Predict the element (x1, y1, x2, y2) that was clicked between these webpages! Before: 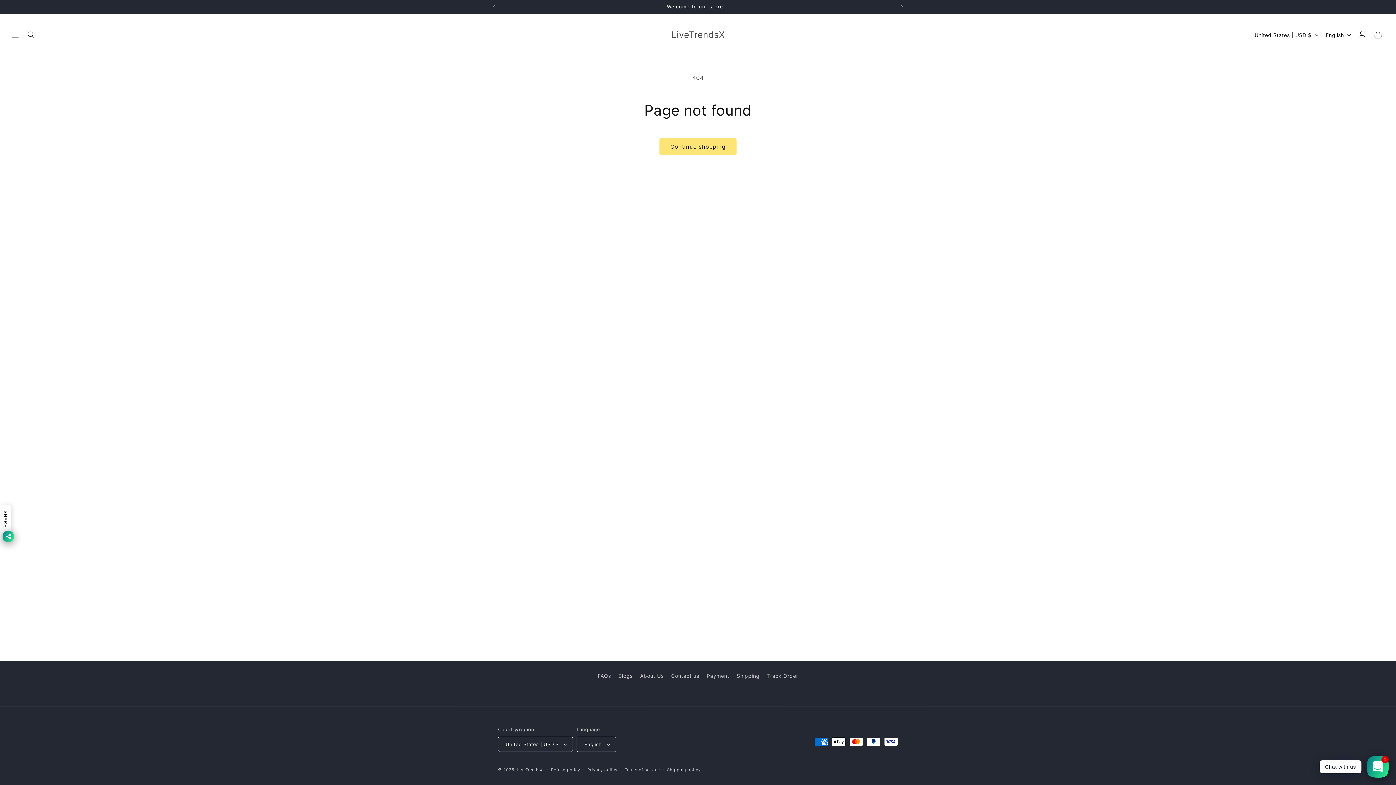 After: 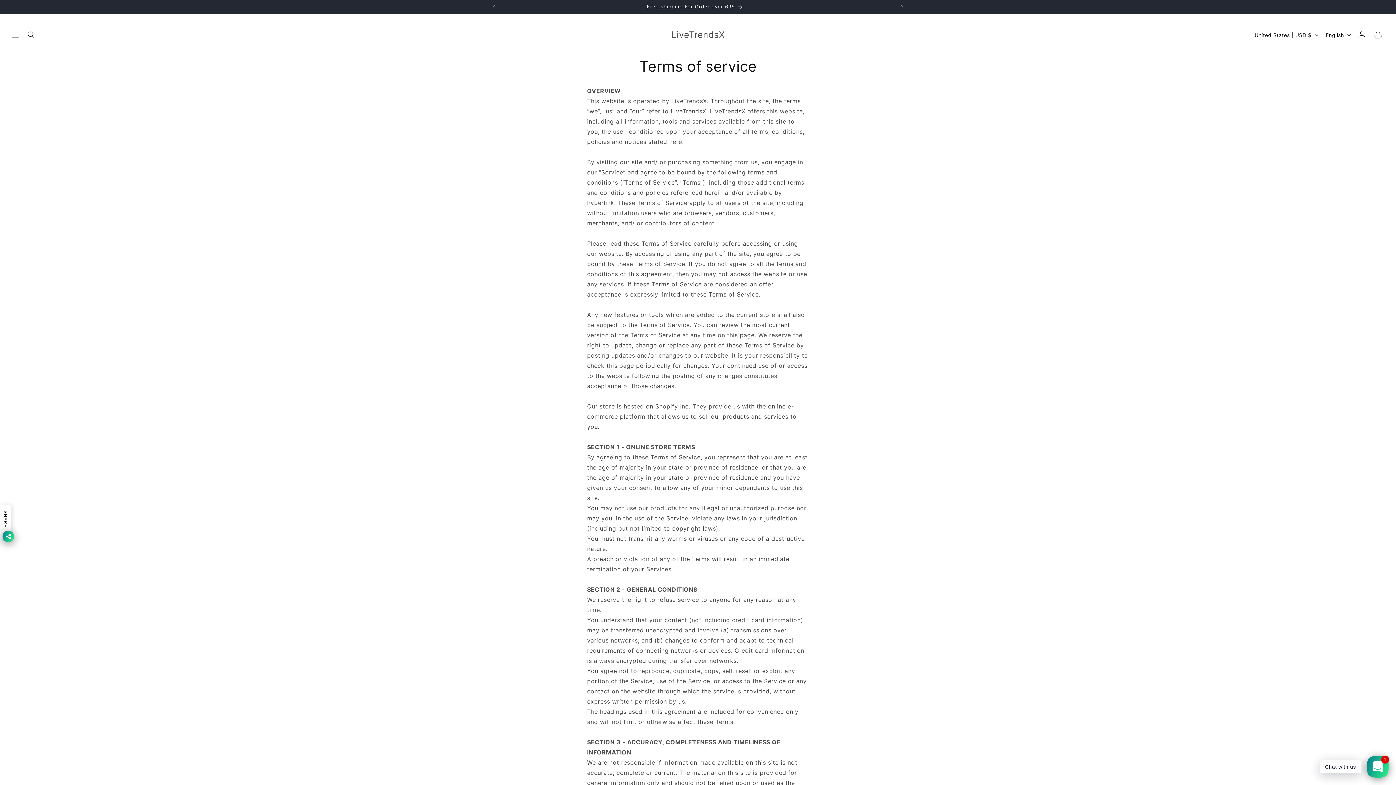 Action: label: Terms of service bbox: (624, 766, 660, 773)